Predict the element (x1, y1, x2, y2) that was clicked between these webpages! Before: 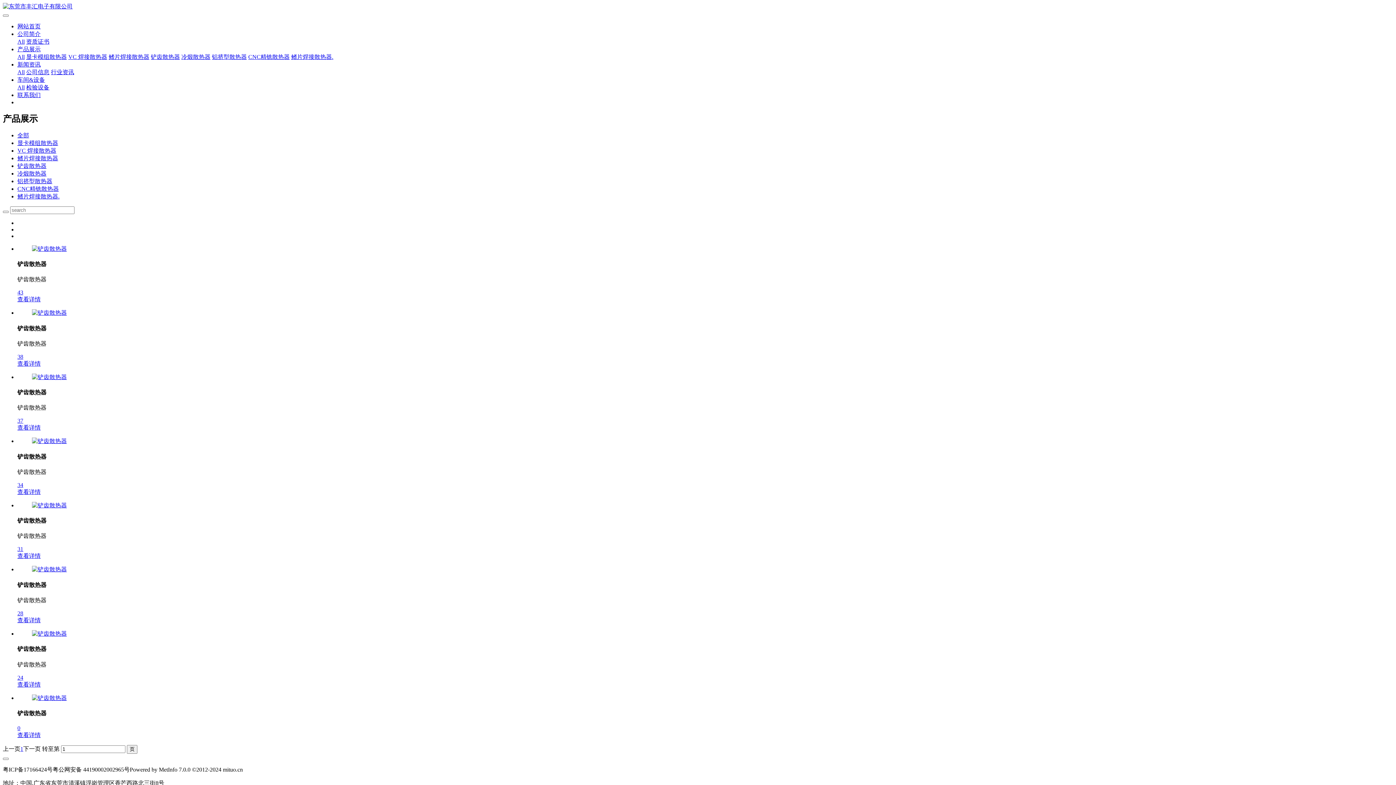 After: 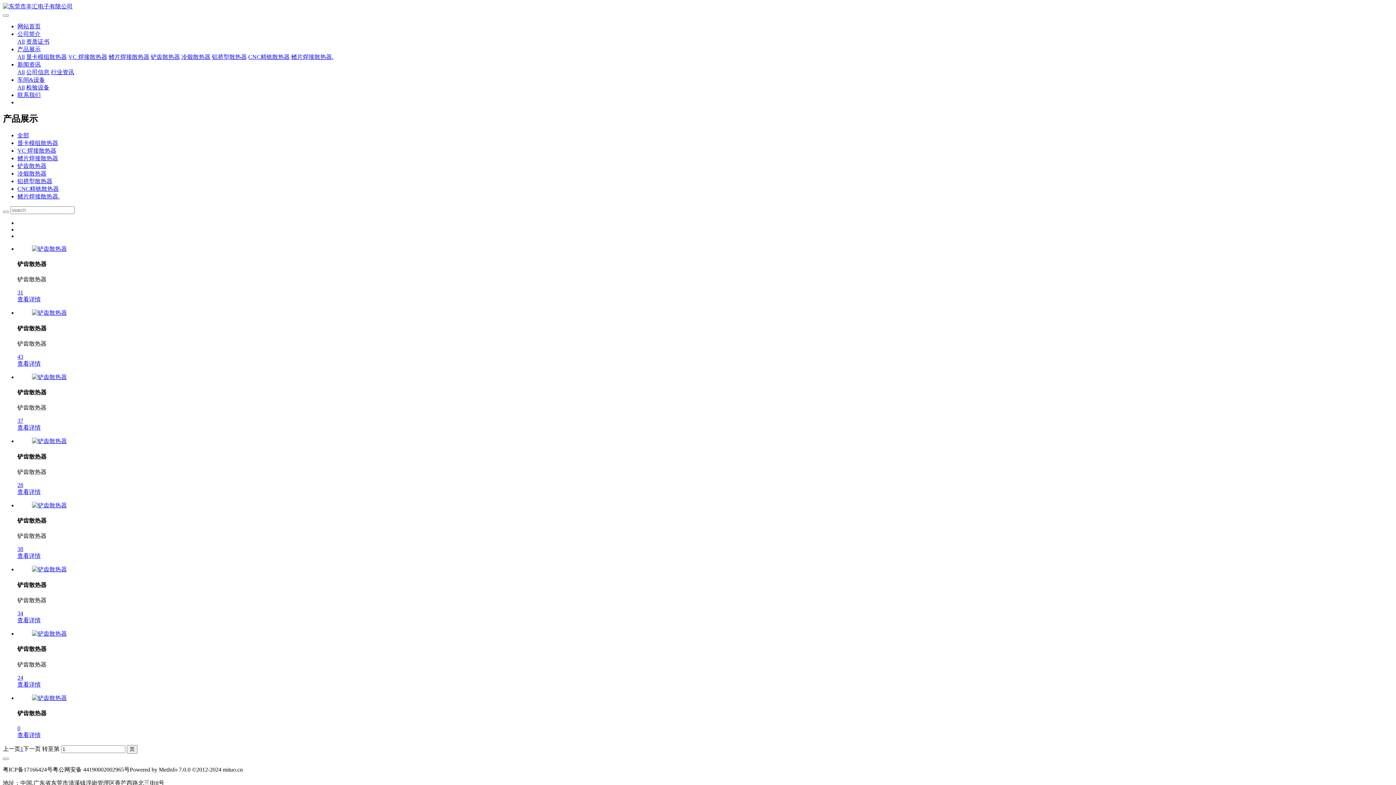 Action: bbox: (32, 695, 66, 701)